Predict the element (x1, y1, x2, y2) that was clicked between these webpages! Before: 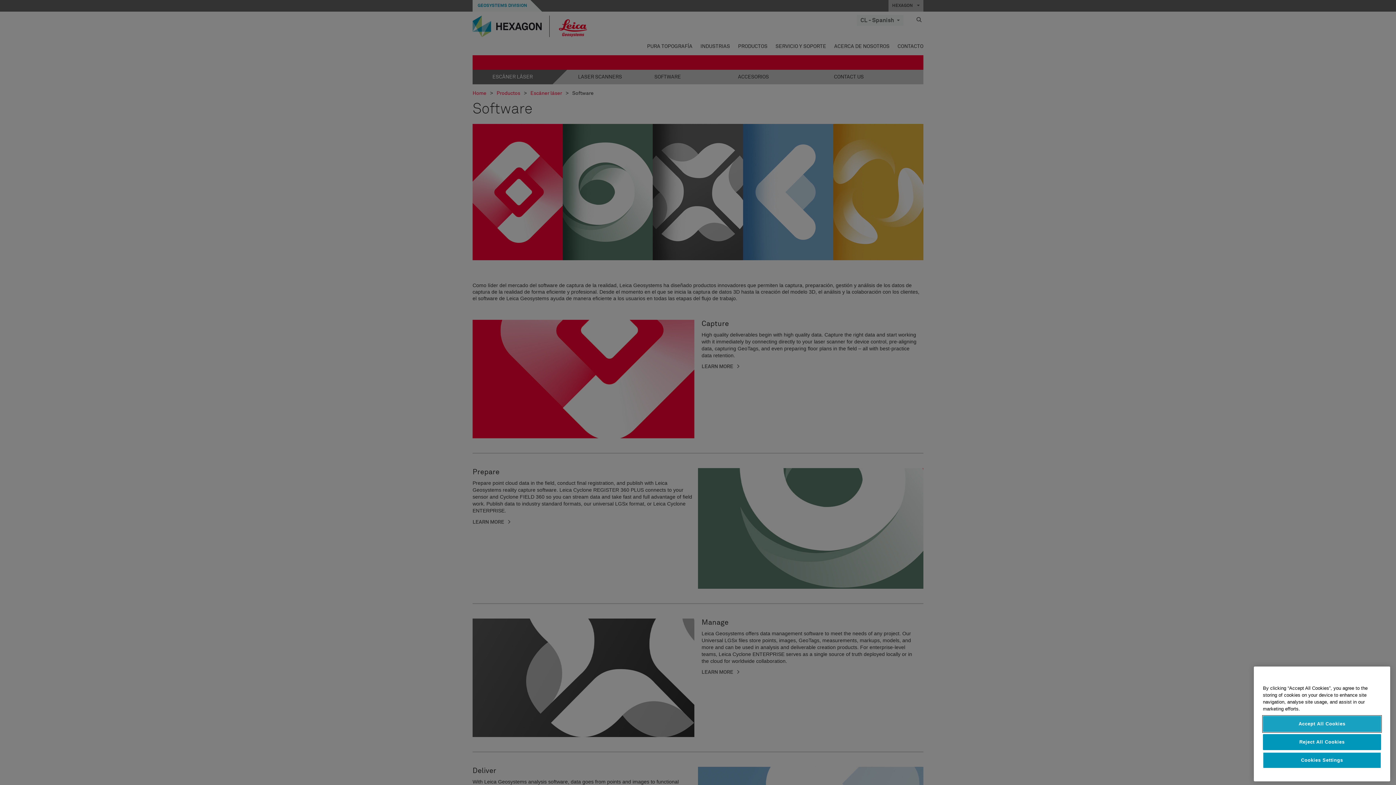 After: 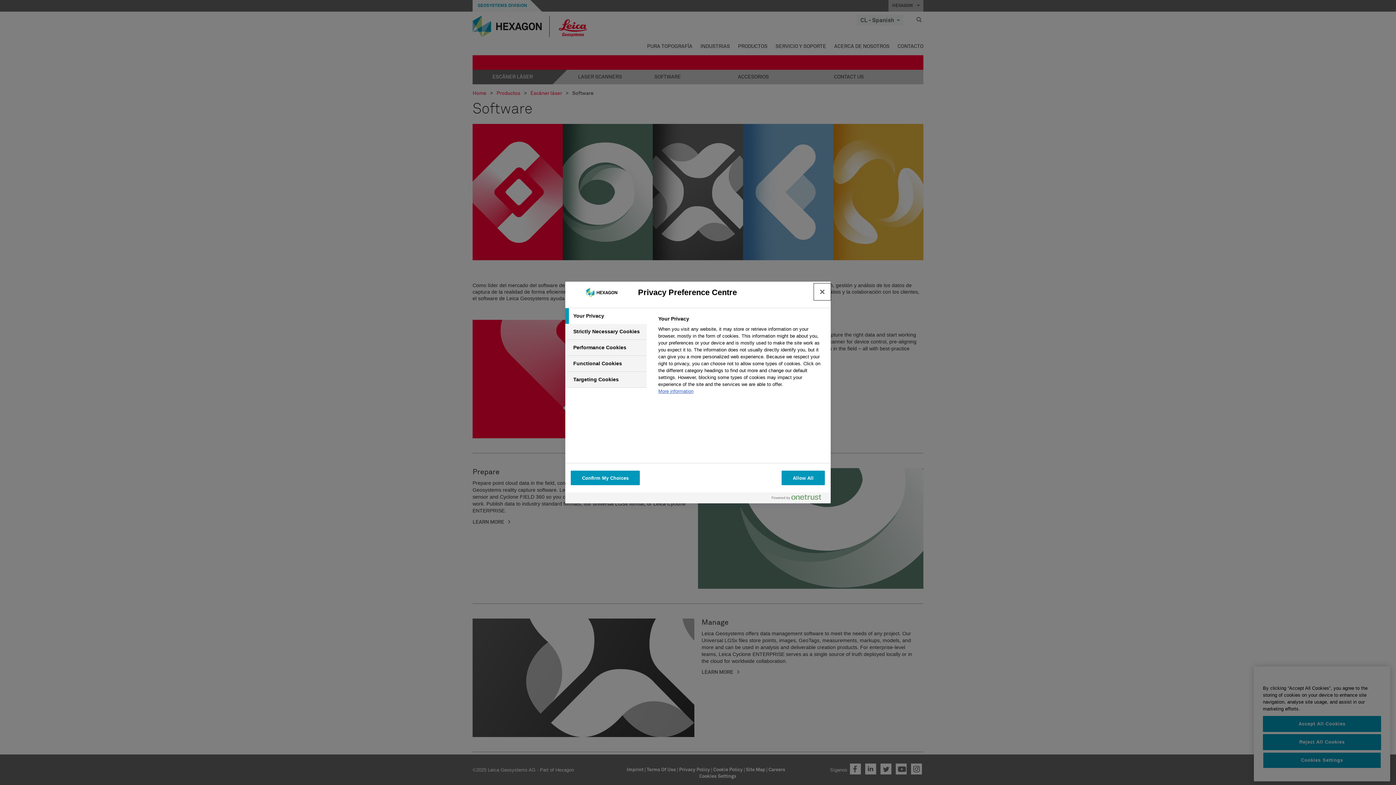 Action: bbox: (1263, 752, 1381, 768) label: Cookies Settings